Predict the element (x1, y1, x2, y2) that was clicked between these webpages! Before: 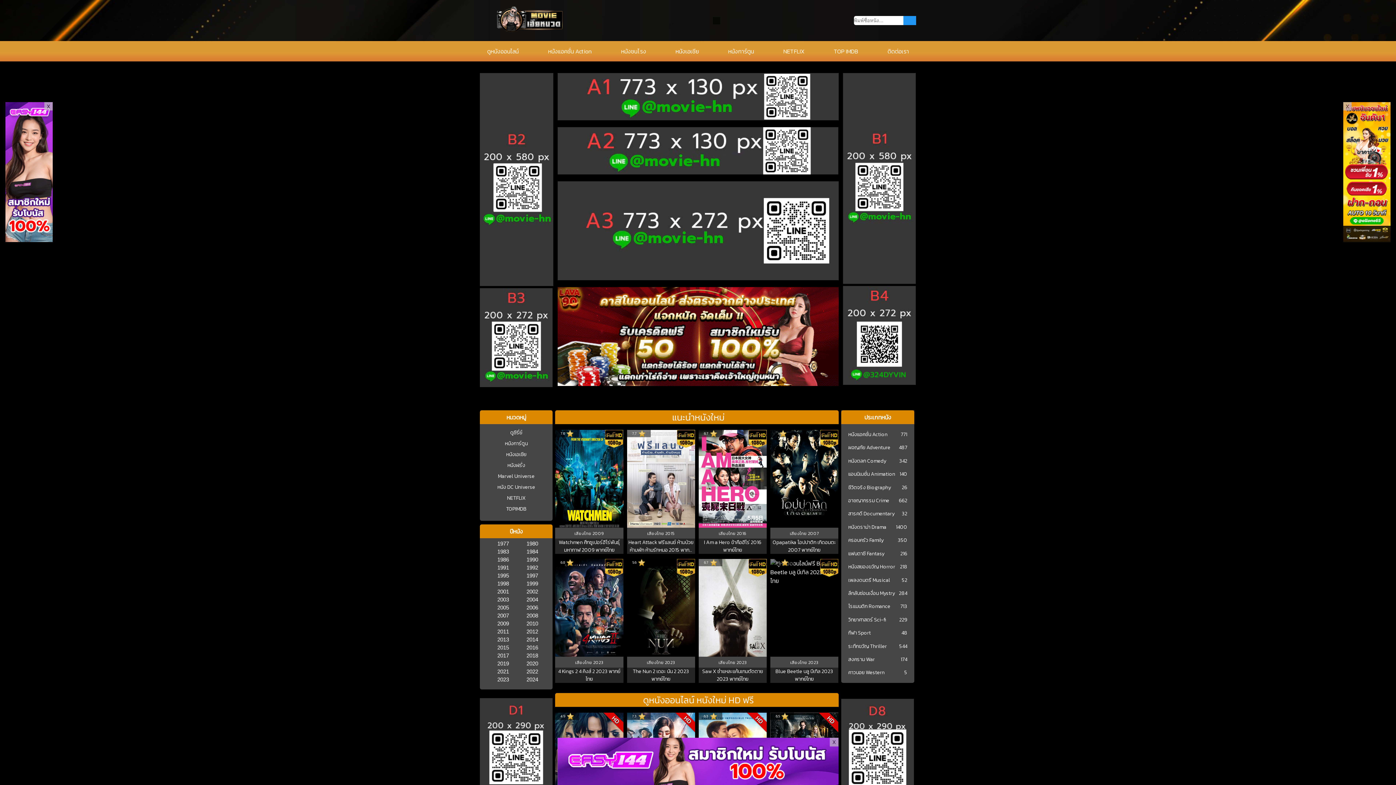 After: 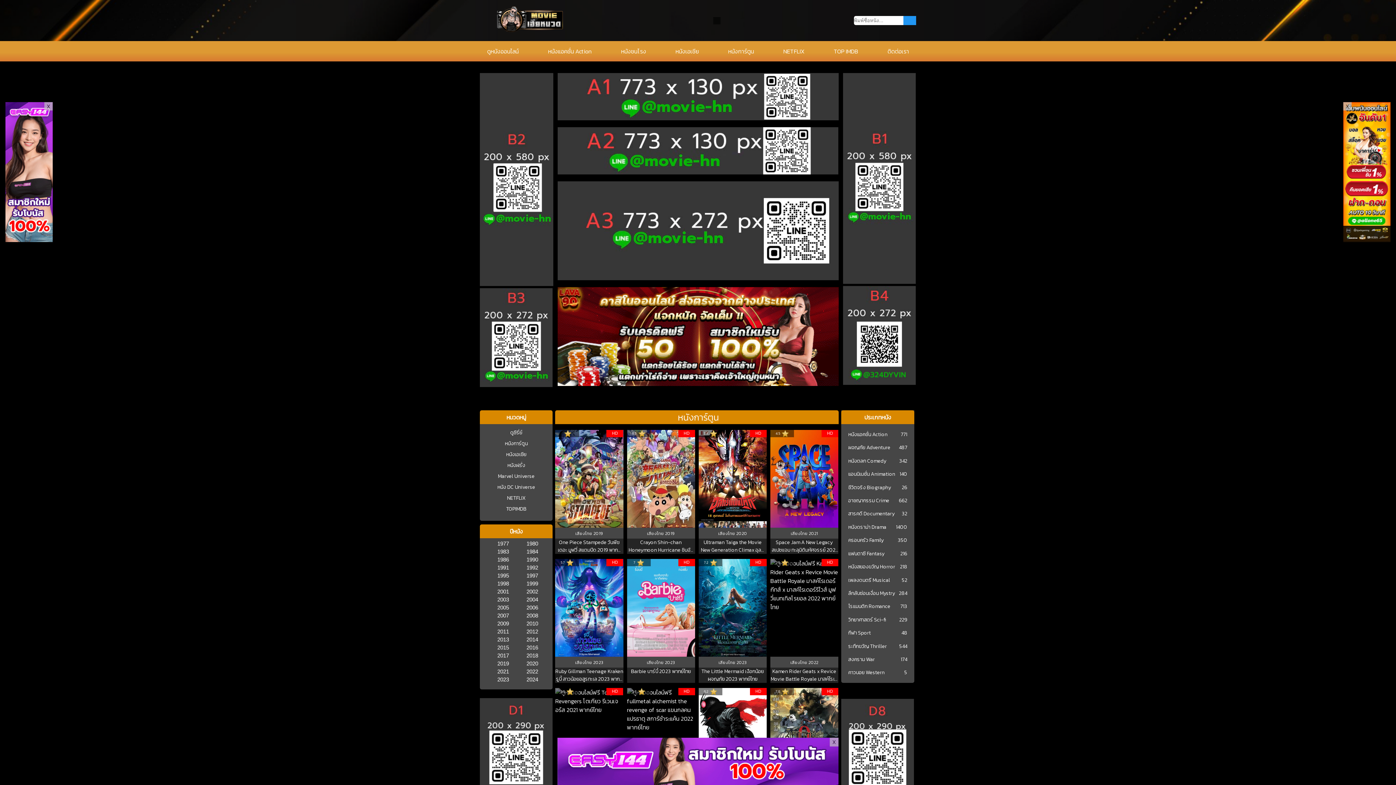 Action: bbox: (728, 46, 754, 55) label: หนังการ์ตูน